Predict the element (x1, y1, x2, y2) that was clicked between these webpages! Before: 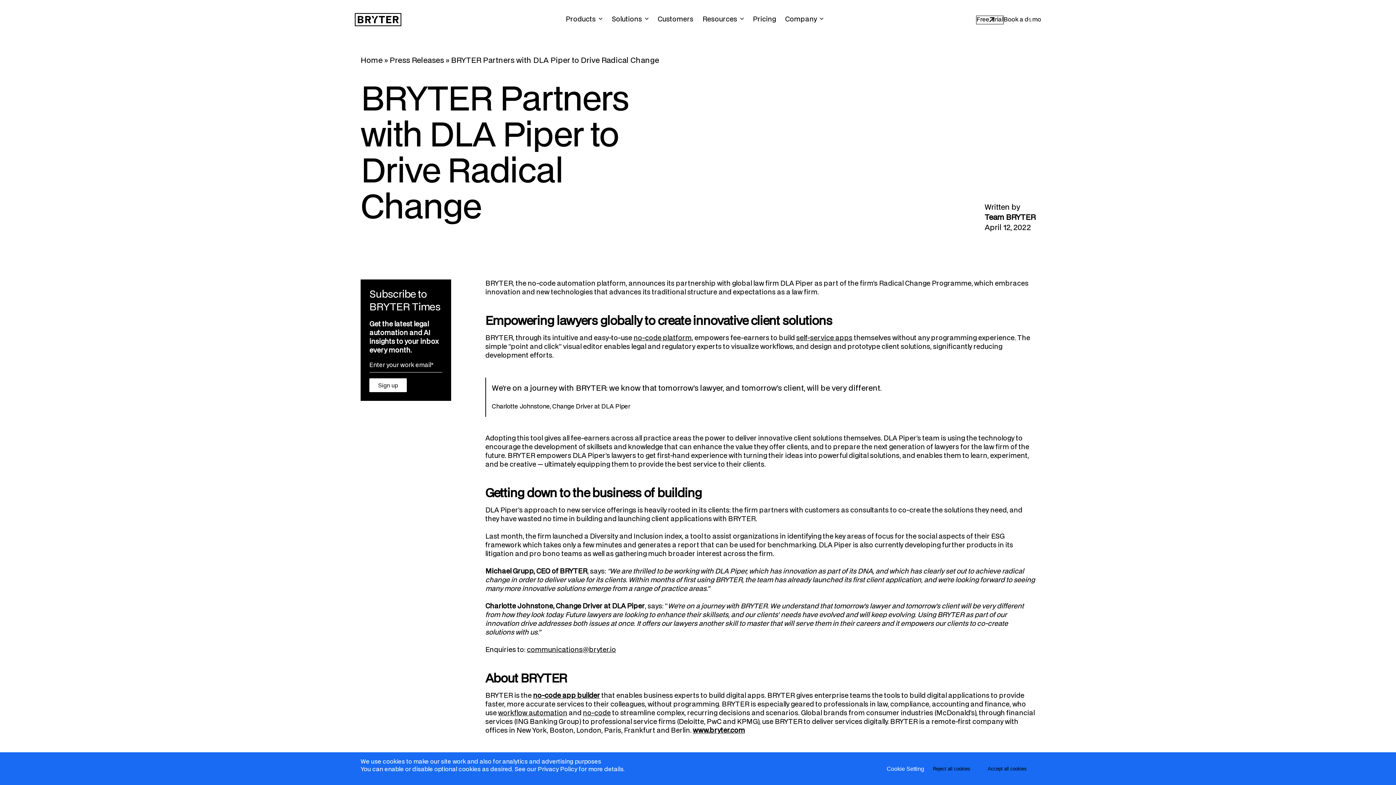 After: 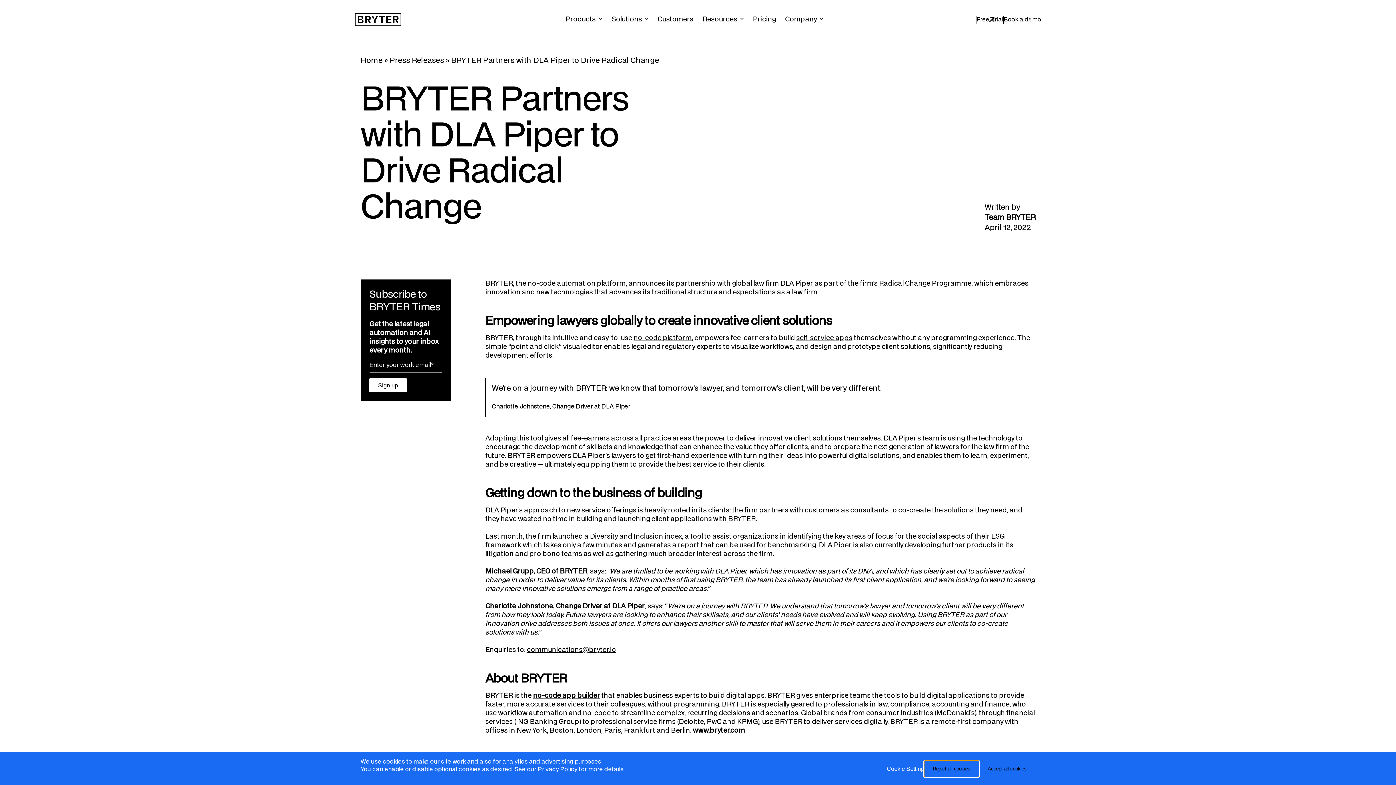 Action: label: Reject all cookies bbox: (924, 760, 979, 777)